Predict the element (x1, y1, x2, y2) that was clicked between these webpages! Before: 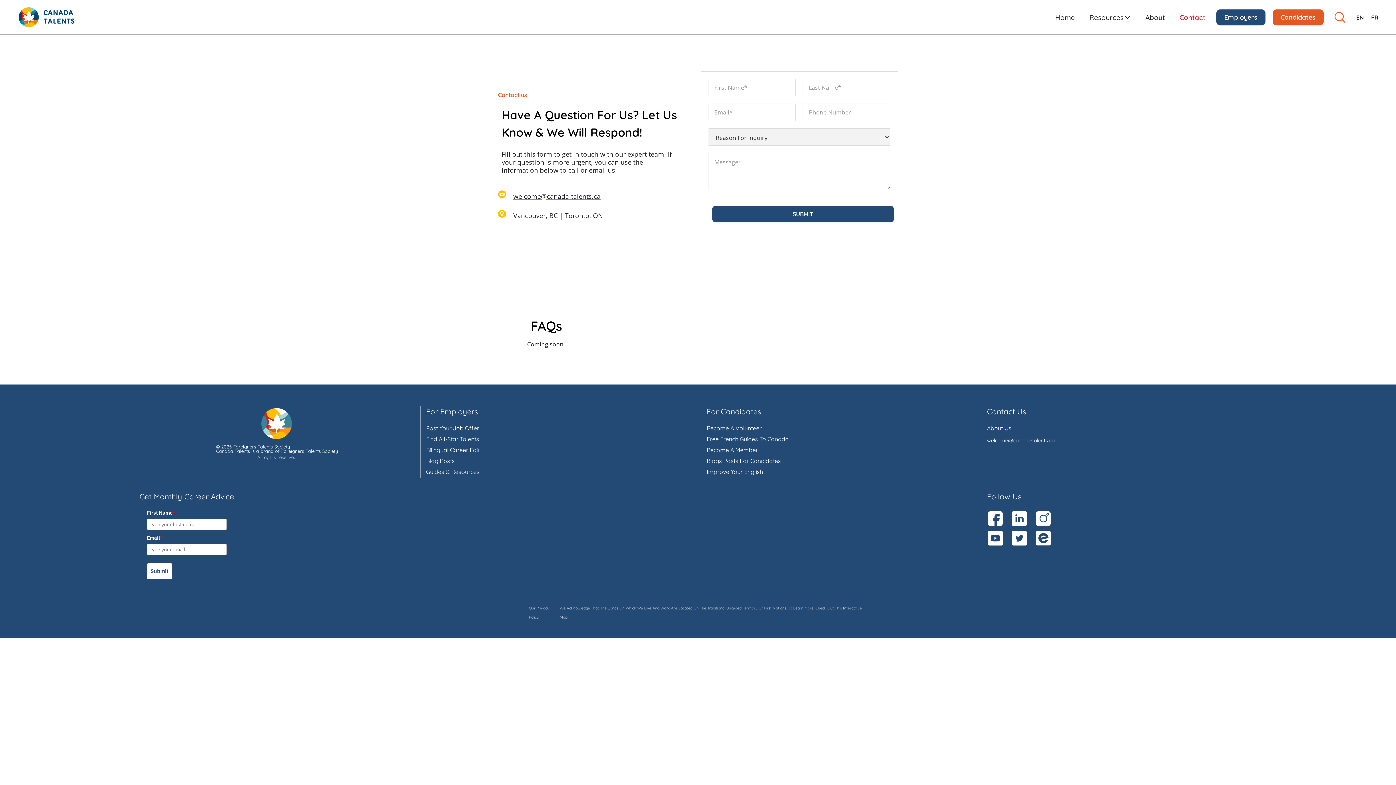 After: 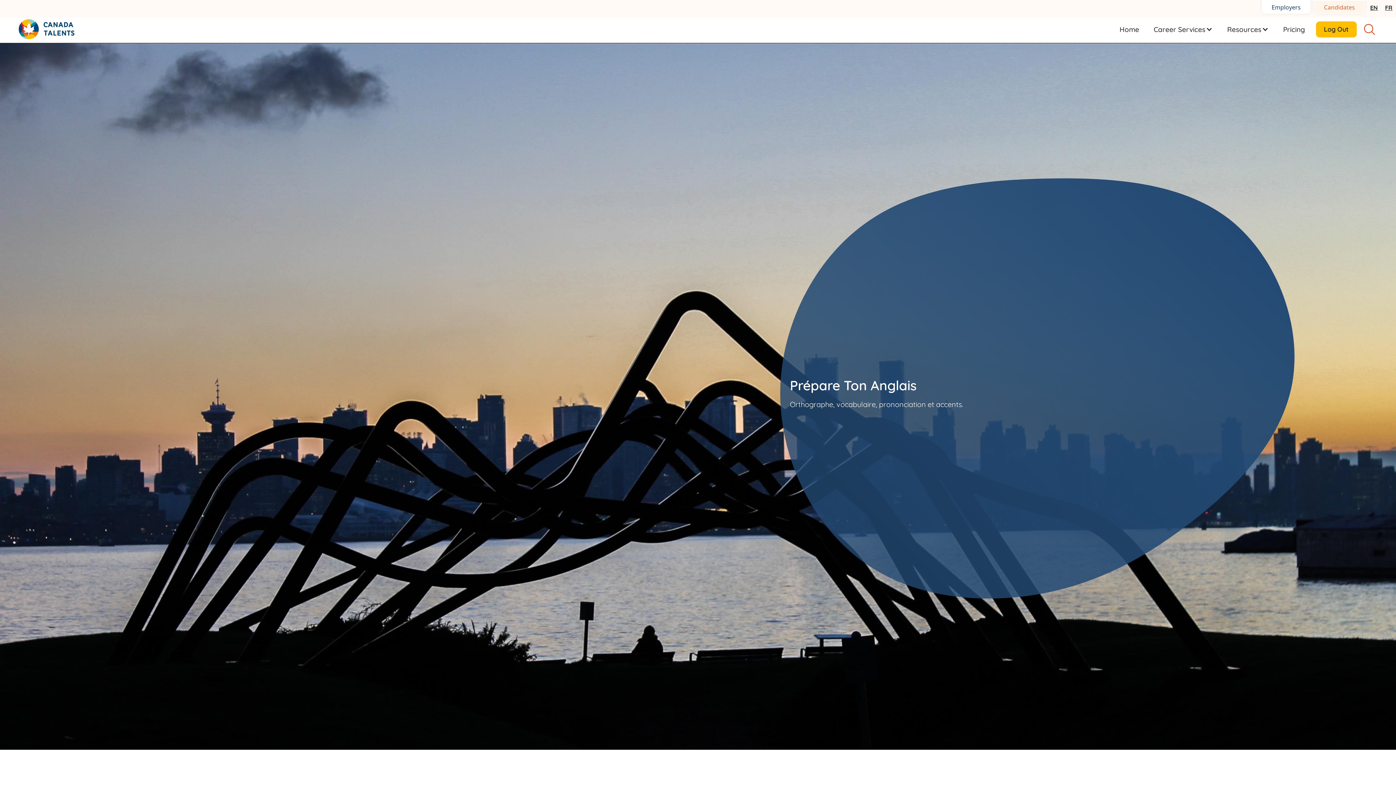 Action: bbox: (706, 467, 976, 476) label: Improve Your English